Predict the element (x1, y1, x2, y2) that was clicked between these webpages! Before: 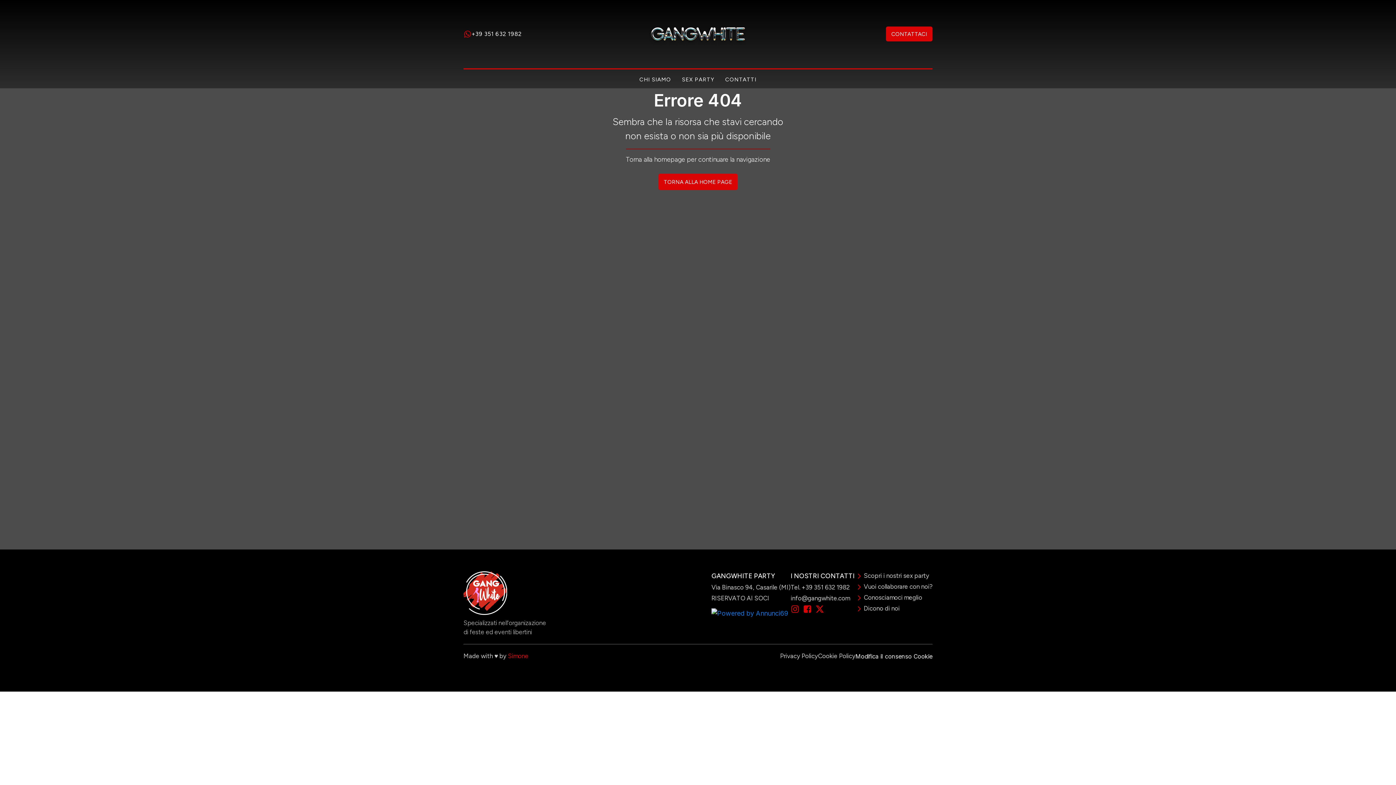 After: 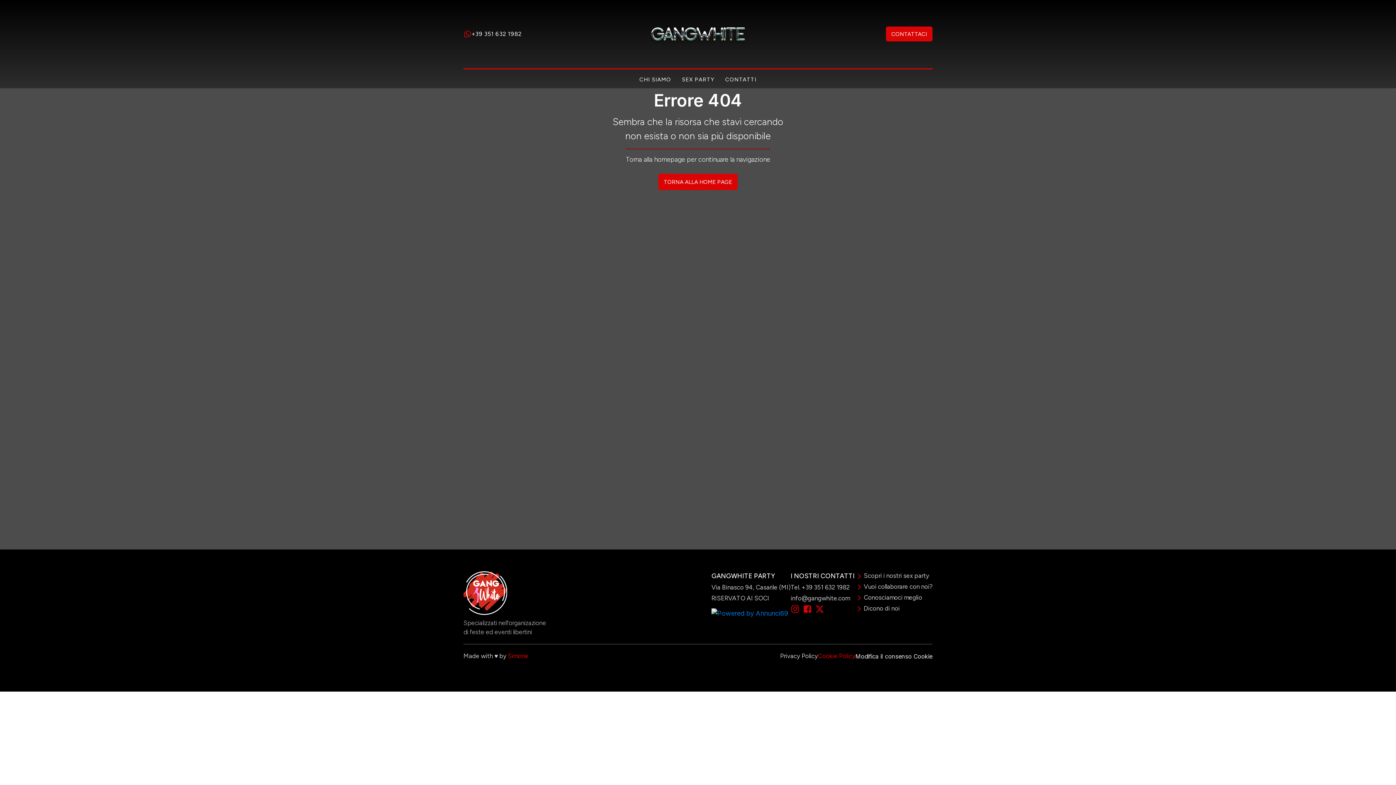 Action: label: Cookie Policy
 bbox: (818, 652, 855, 661)